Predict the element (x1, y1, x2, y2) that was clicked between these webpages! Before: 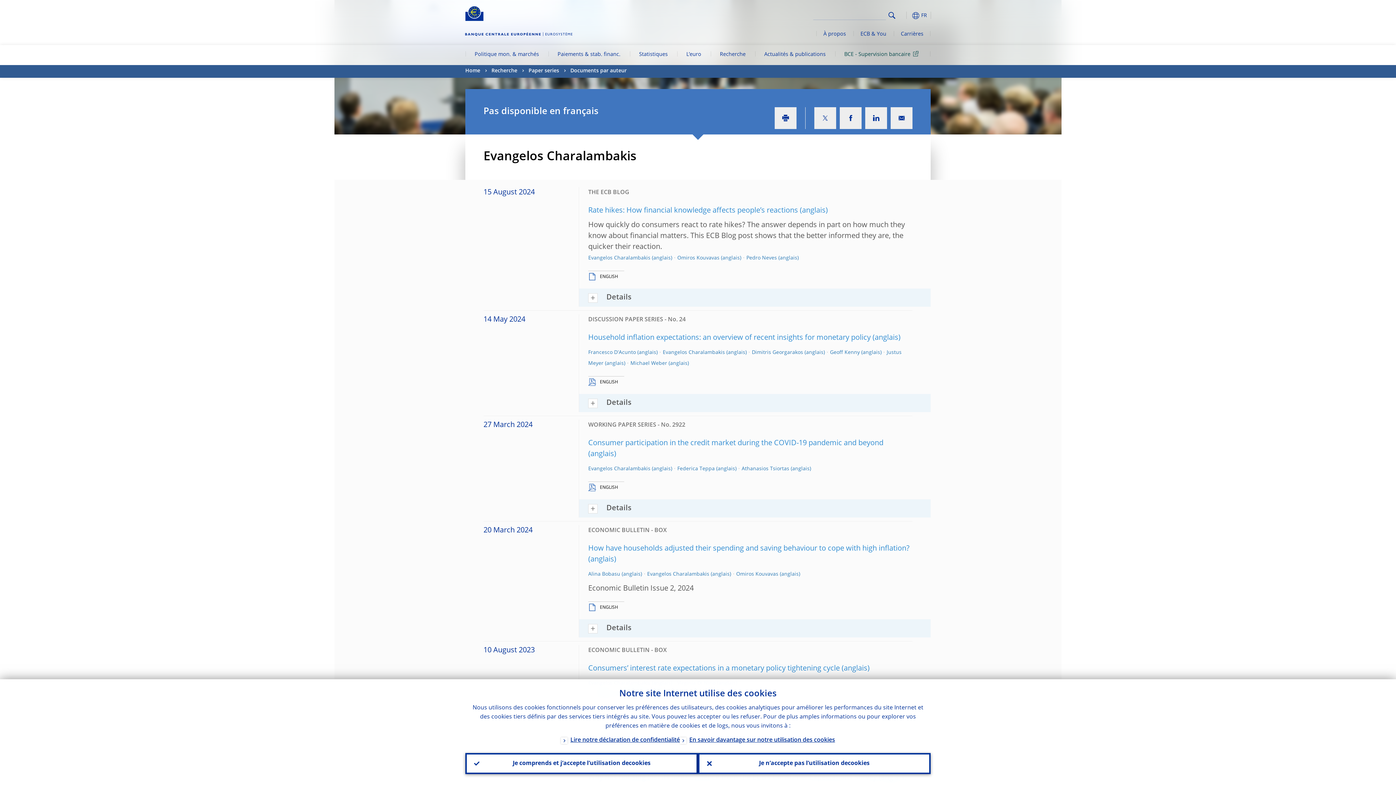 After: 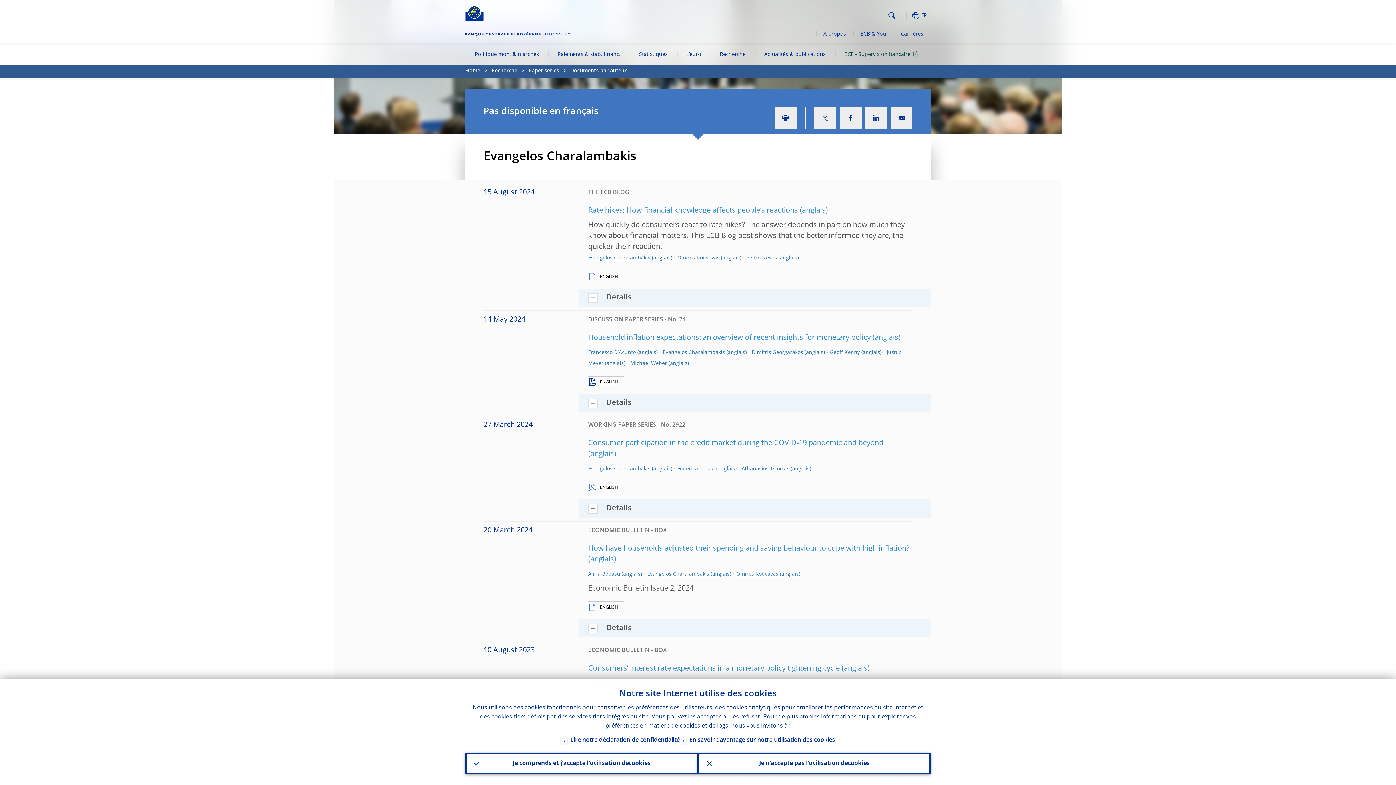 Action: bbox: (585, 380, 618, 384) label:  ENGLISH